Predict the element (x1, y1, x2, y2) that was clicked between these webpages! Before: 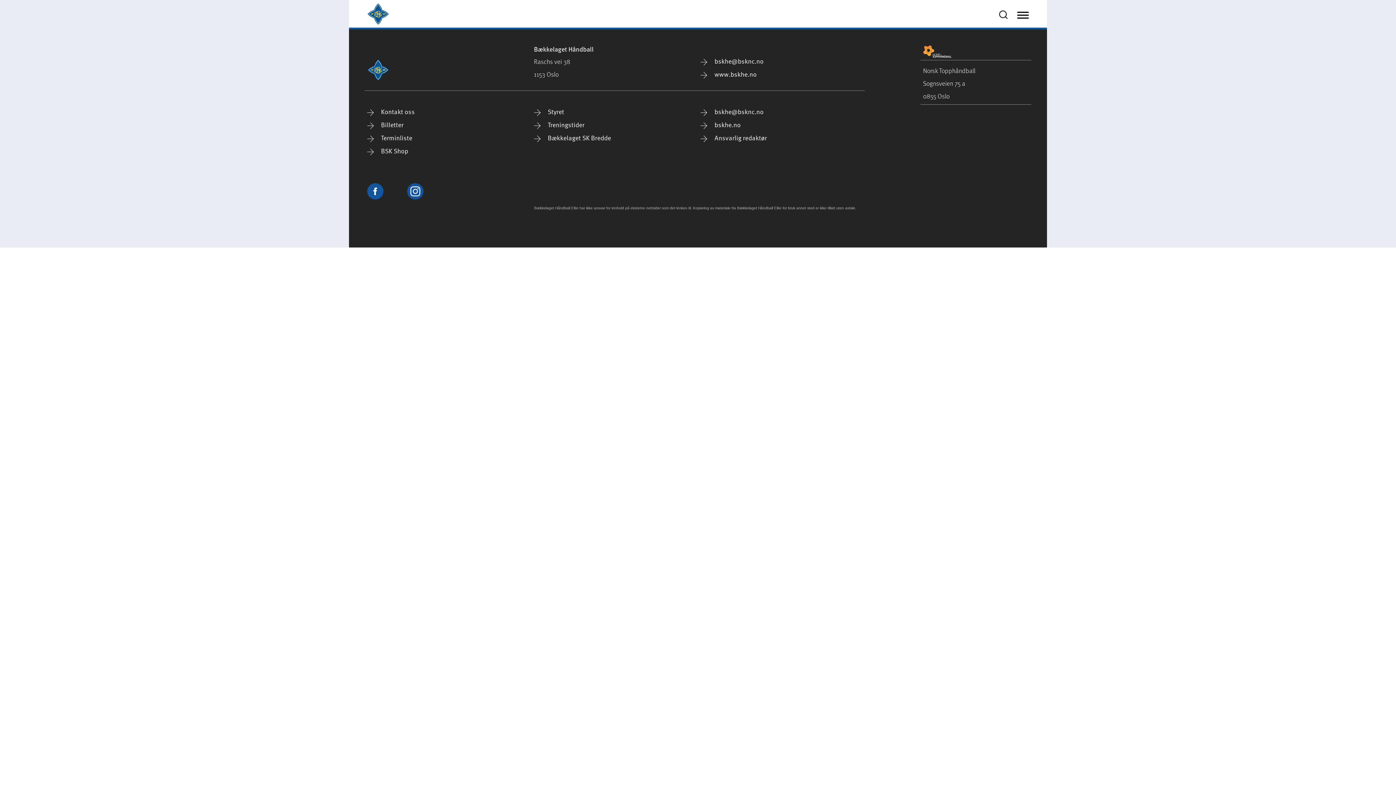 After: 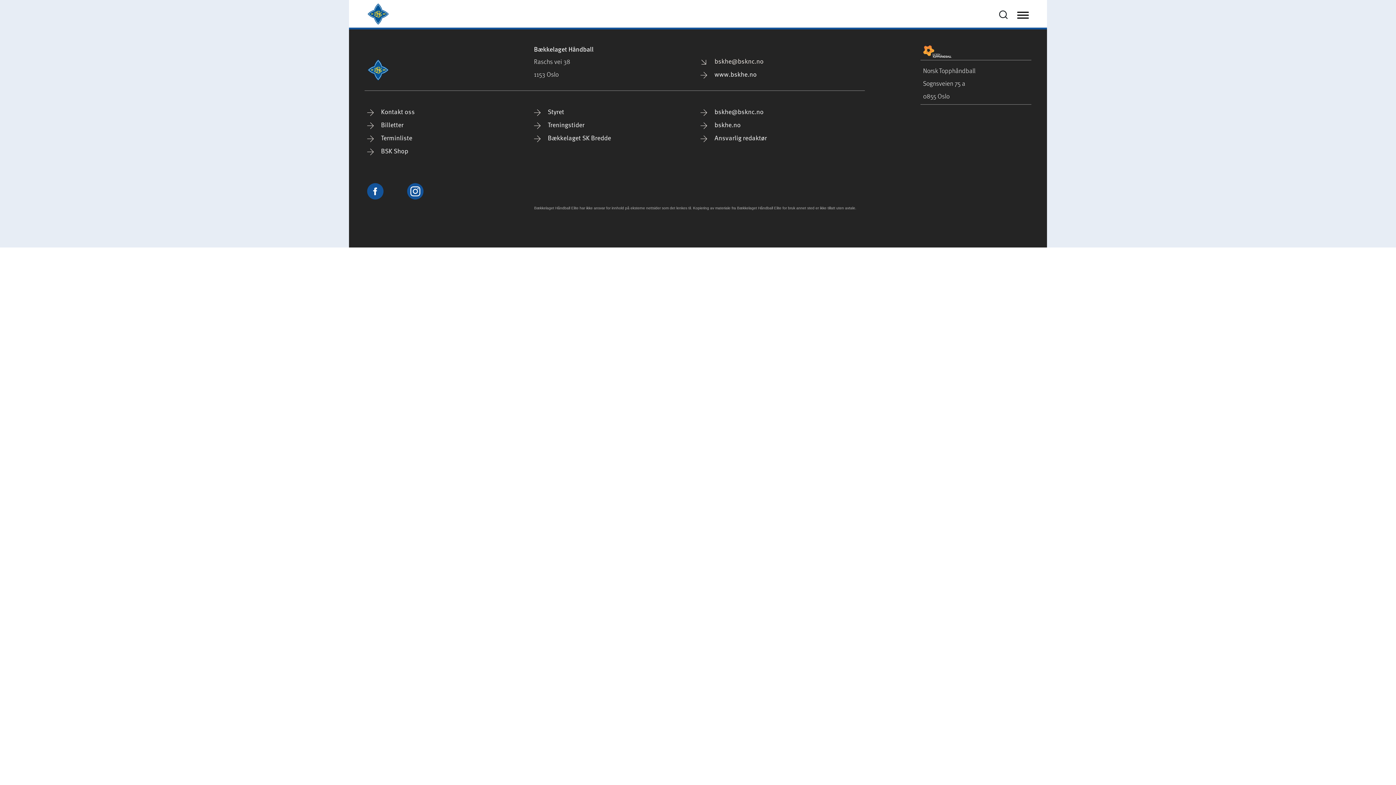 Action: label:  bskhe@bsknc.no bbox: (700, 56, 763, 65)